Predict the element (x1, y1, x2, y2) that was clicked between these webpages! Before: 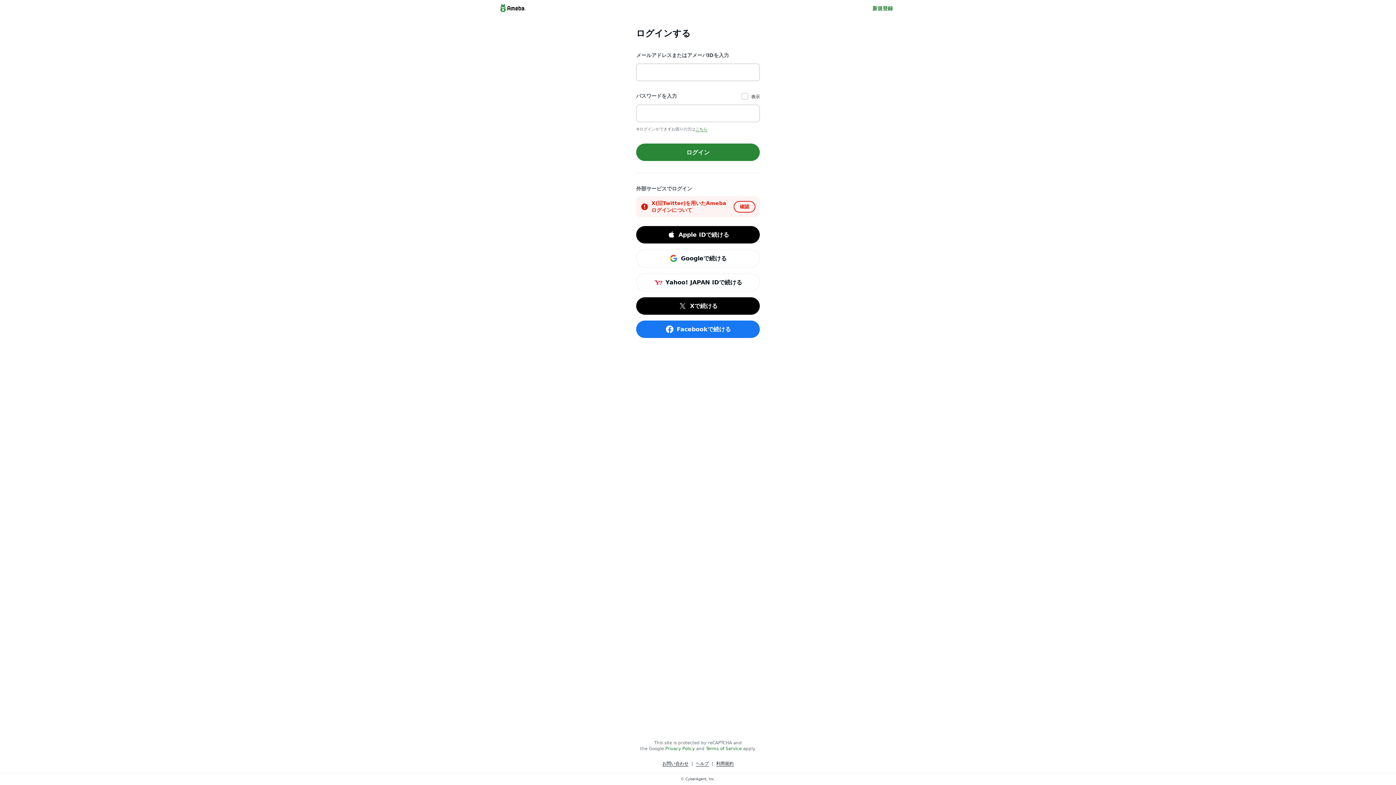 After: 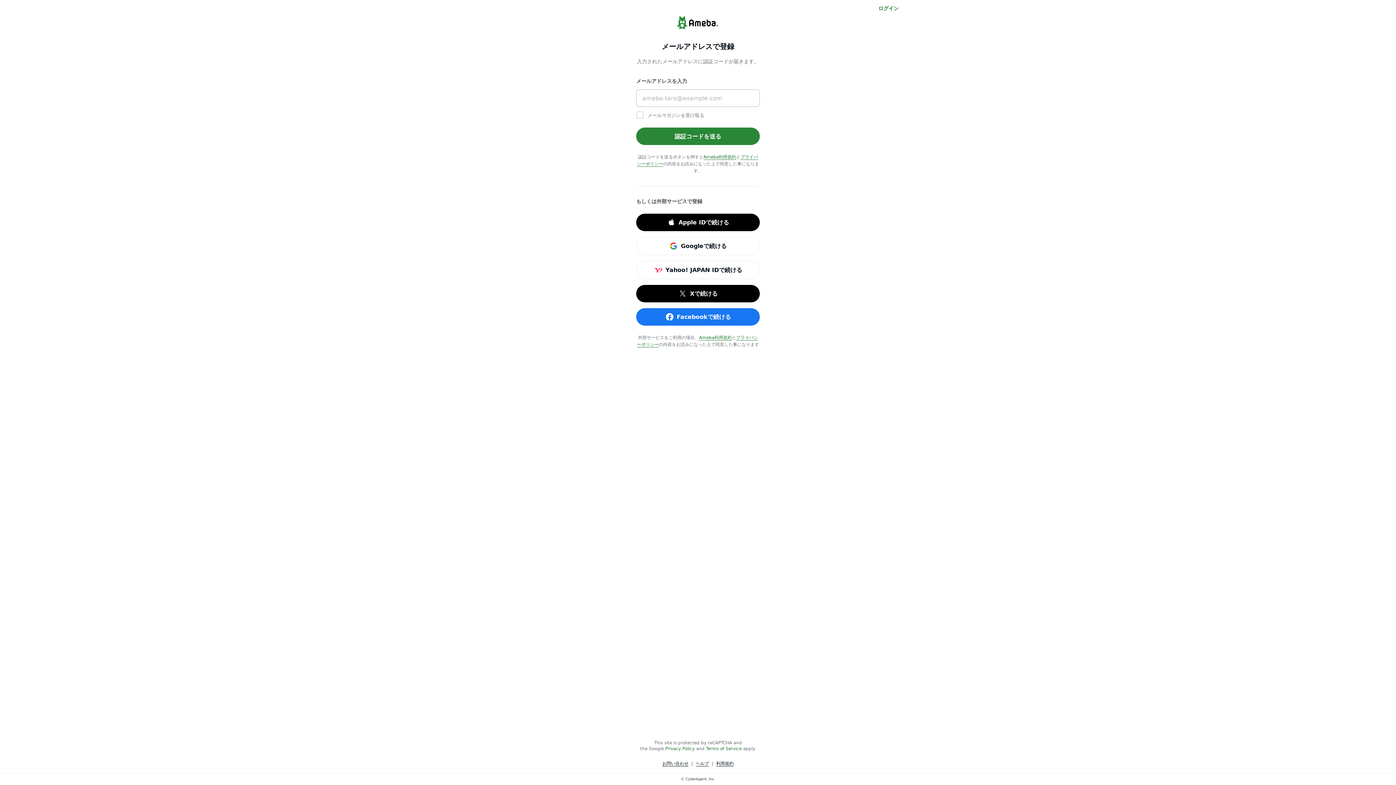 Action: label: 新規登録 bbox: (872, 4, 893, 12)